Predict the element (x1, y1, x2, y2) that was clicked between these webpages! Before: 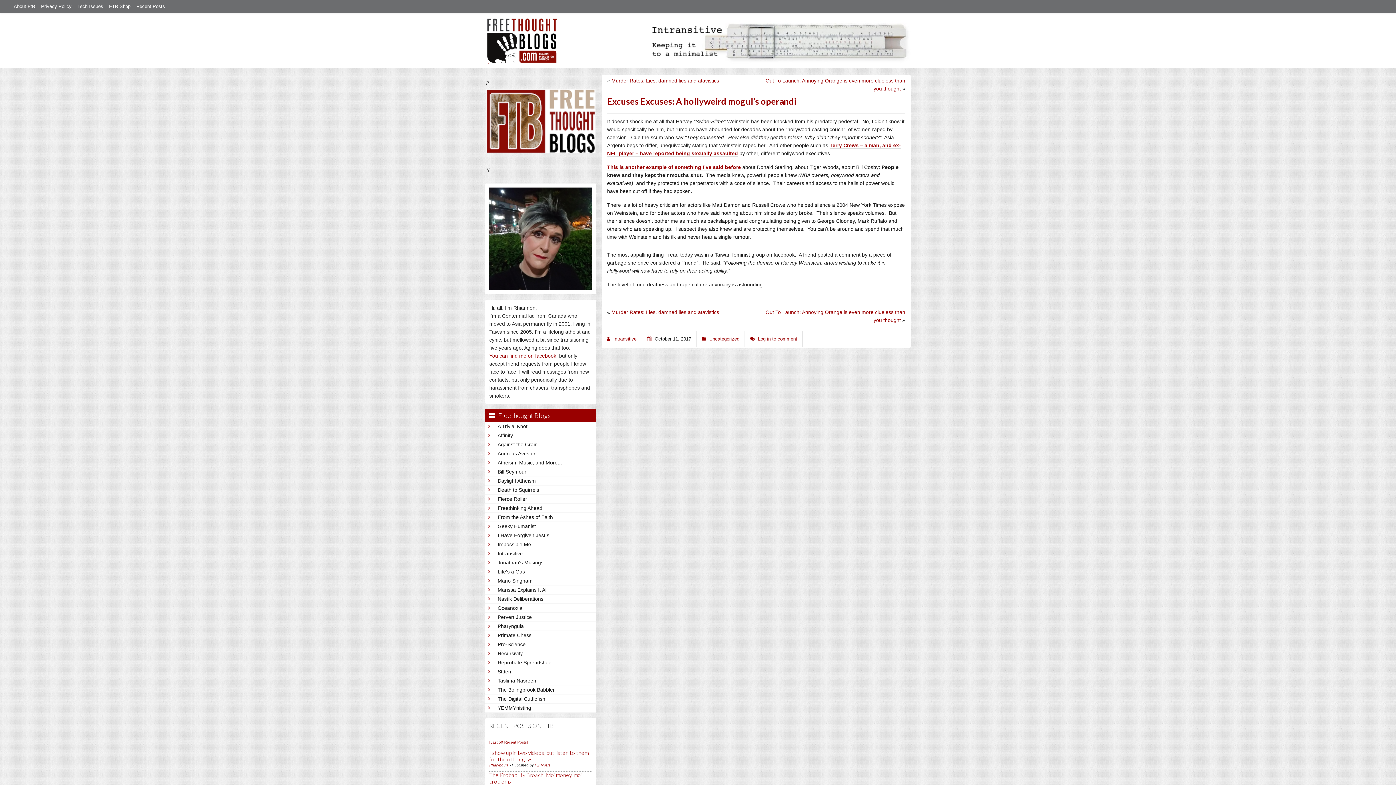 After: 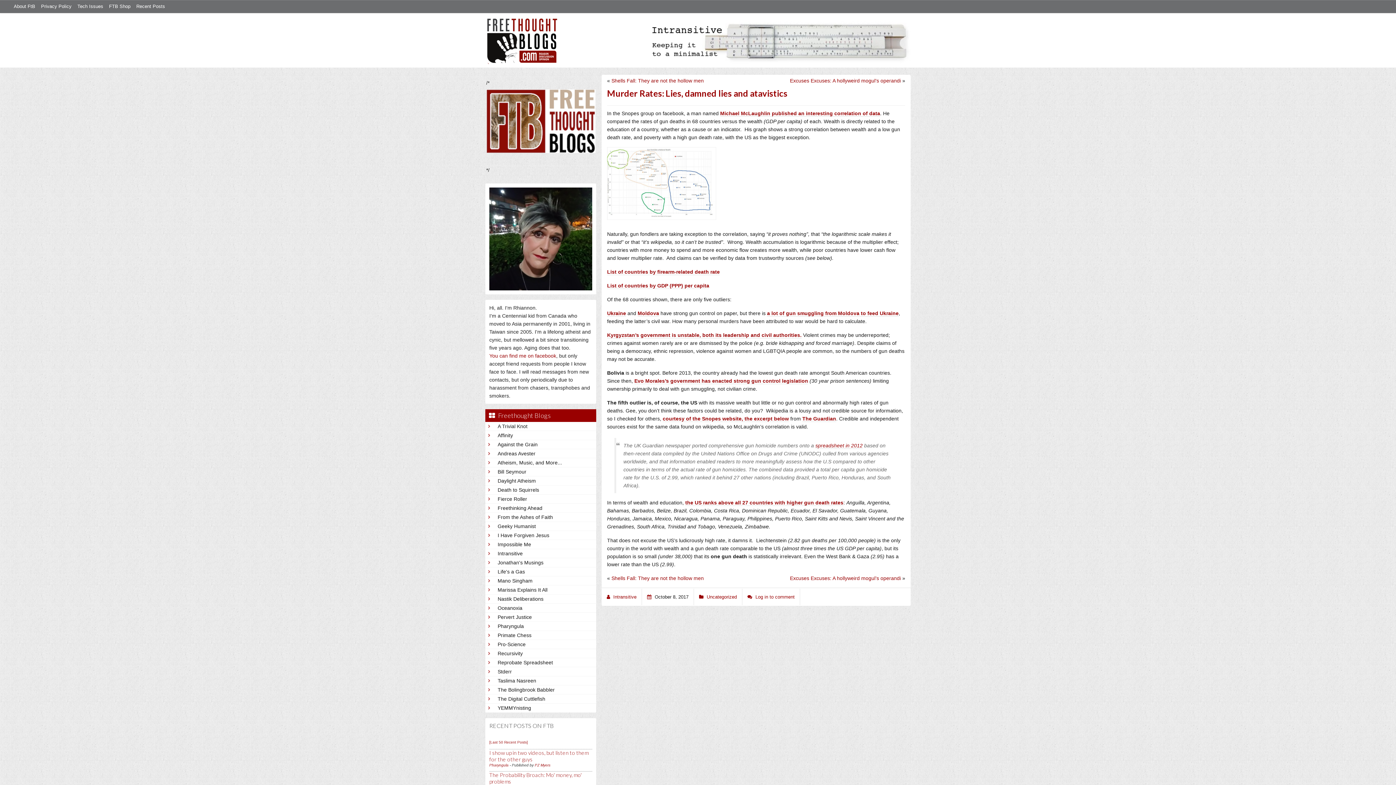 Action: bbox: (611, 309, 719, 315) label: Murder Rates: Lies, damned lies and atavistics